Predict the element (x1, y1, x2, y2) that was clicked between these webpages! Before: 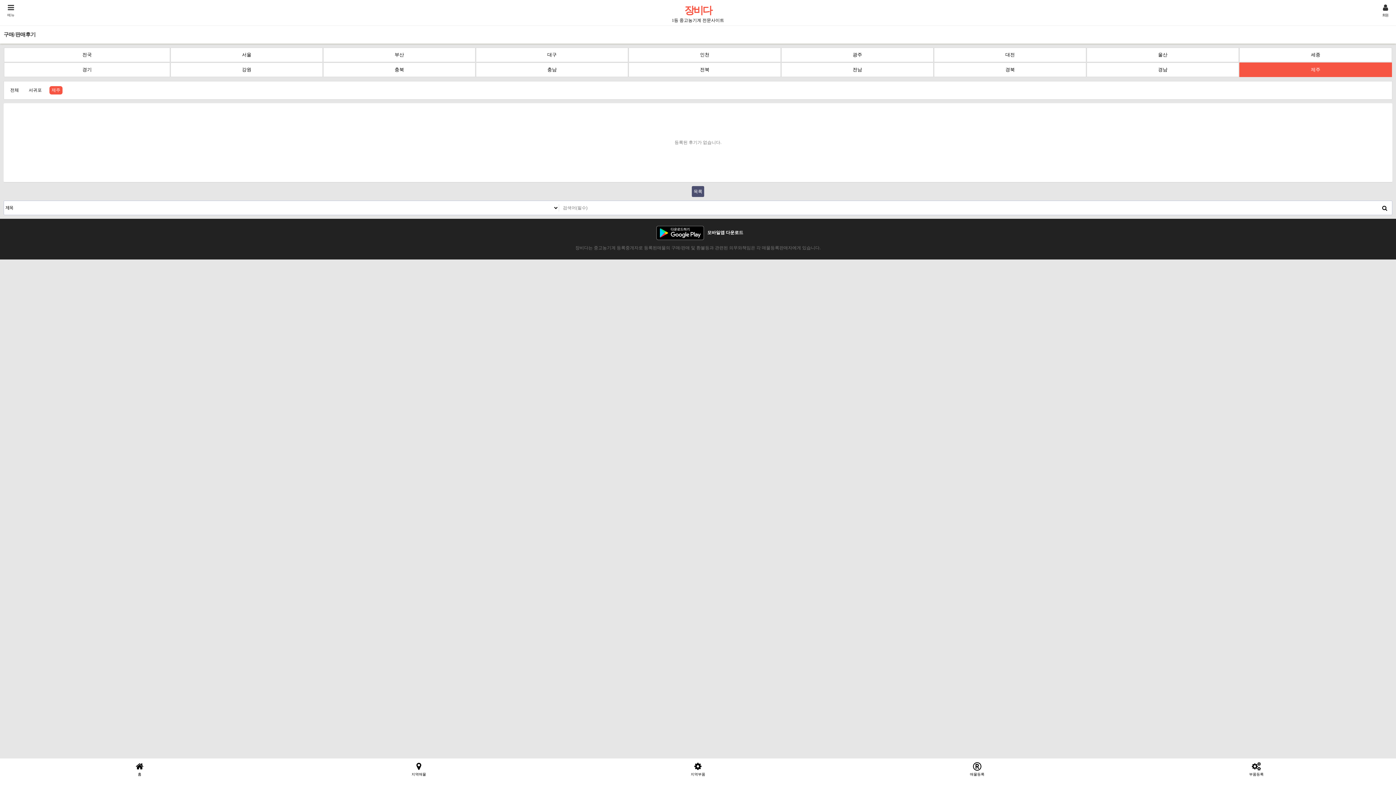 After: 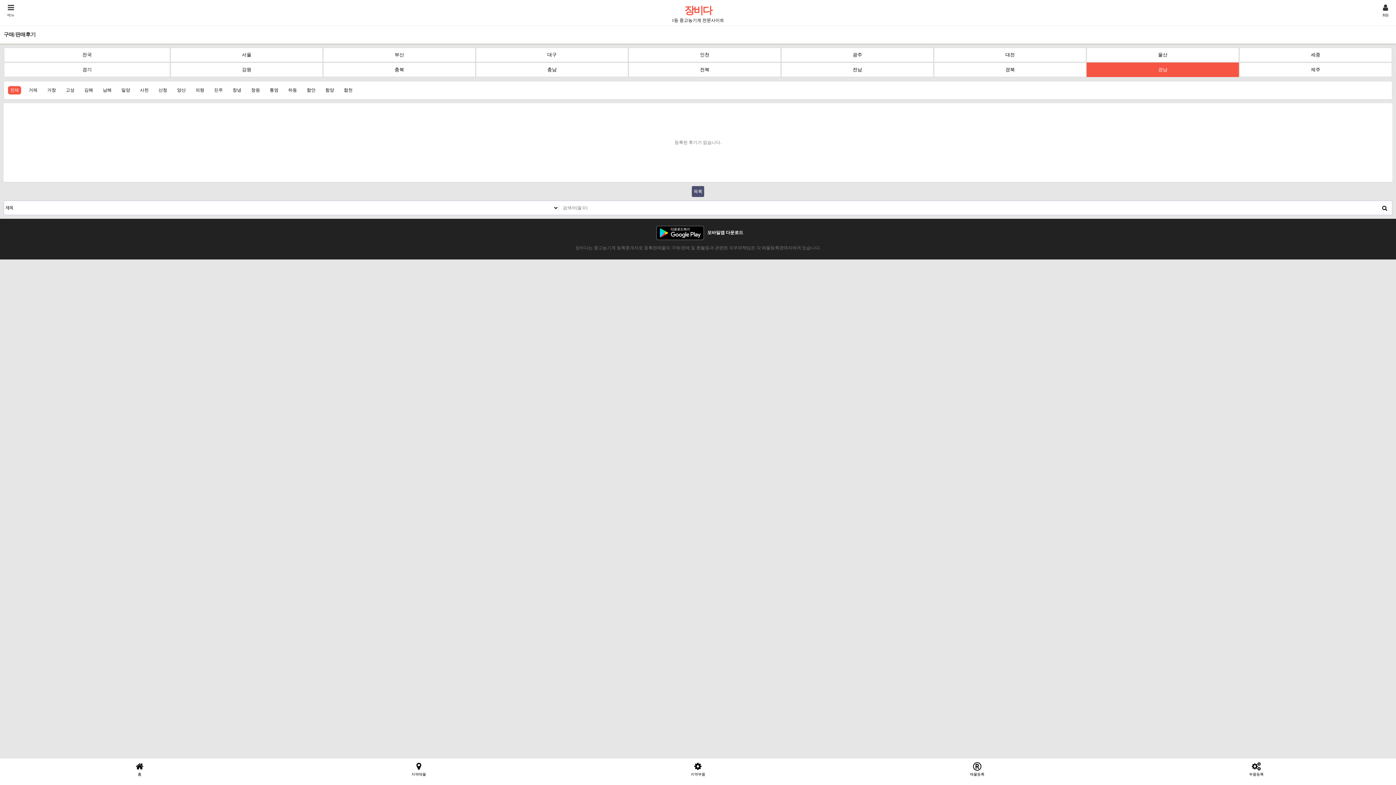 Action: bbox: (1158, 66, 1167, 72) label: 경남